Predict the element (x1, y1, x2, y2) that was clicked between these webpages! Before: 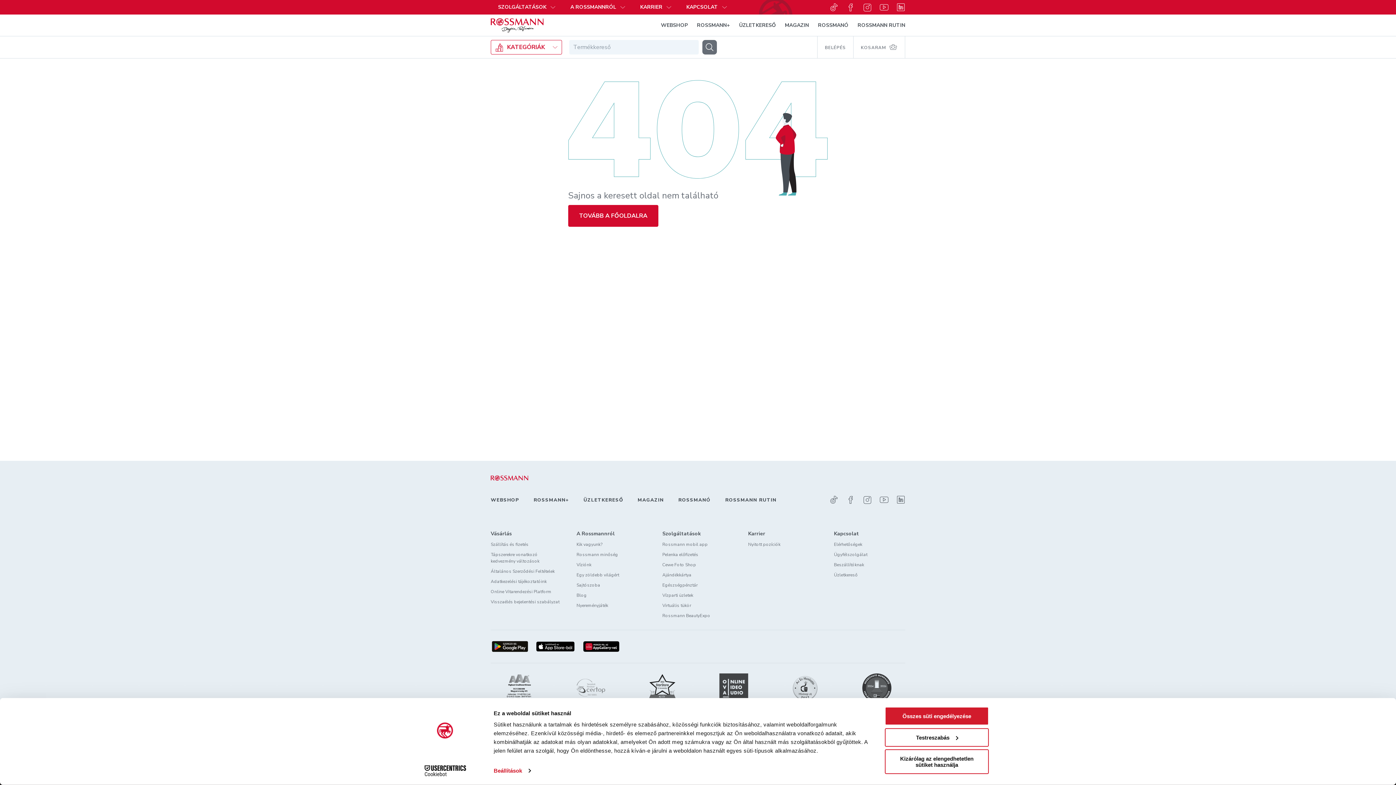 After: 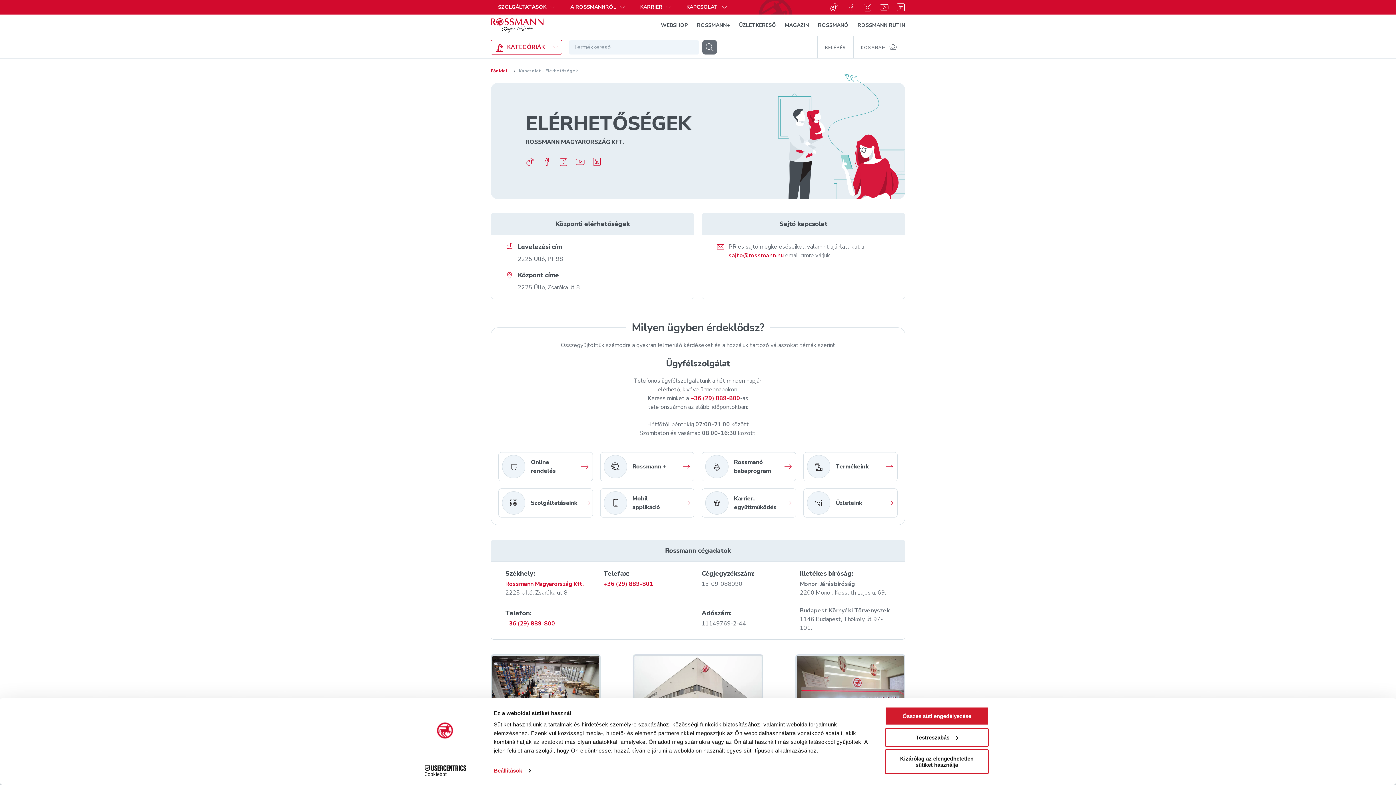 Action: label: Elérhetőségek bbox: (834, 541, 862, 548)